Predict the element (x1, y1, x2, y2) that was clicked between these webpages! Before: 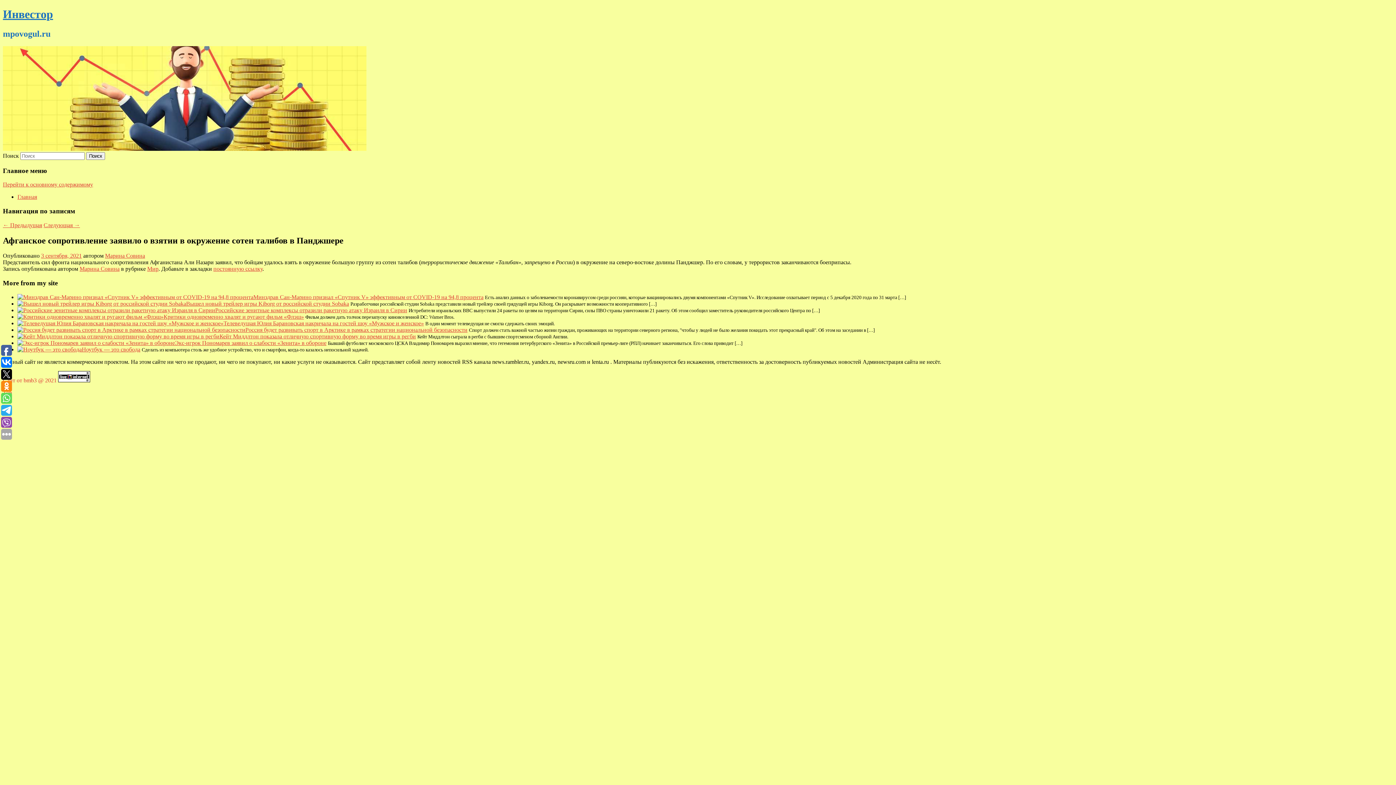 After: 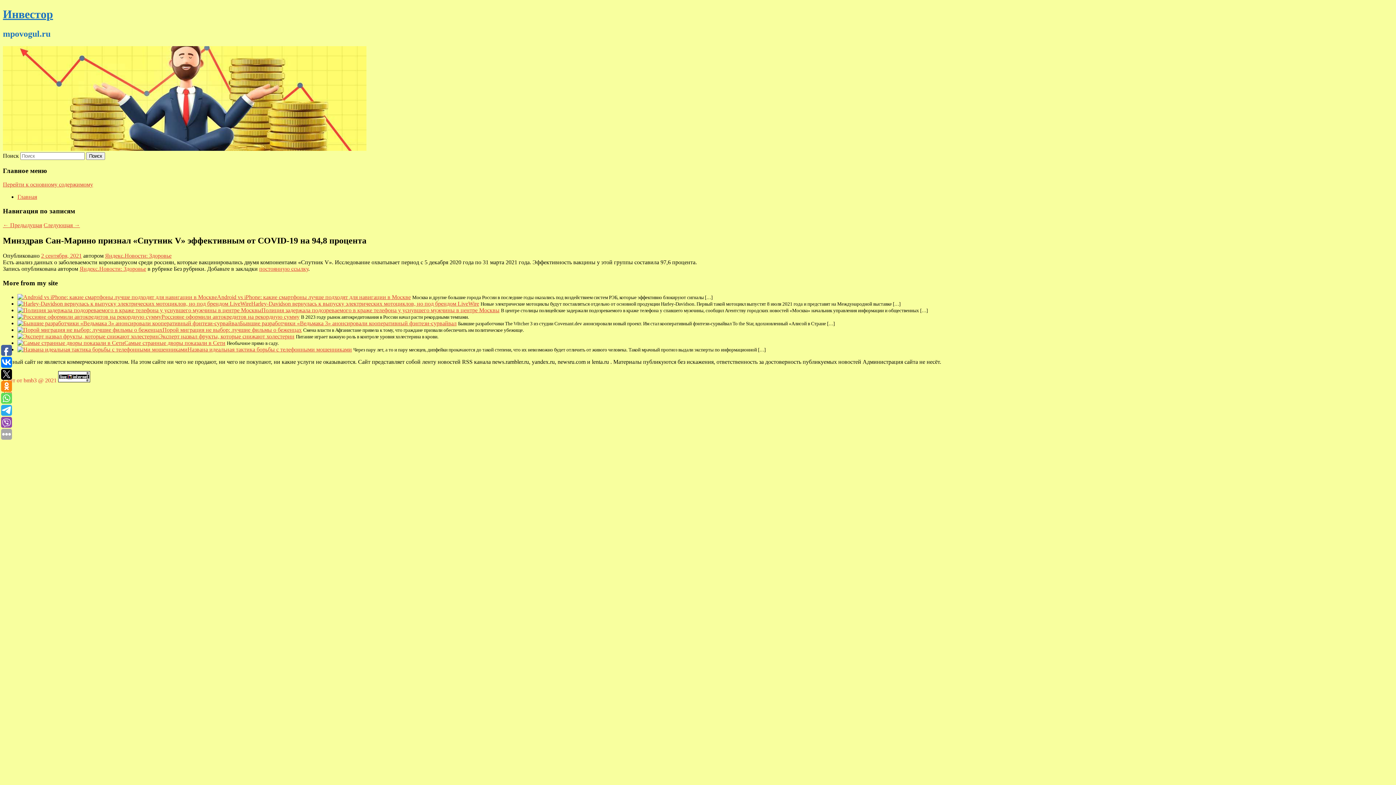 Action: bbox: (17, 294, 253, 300)